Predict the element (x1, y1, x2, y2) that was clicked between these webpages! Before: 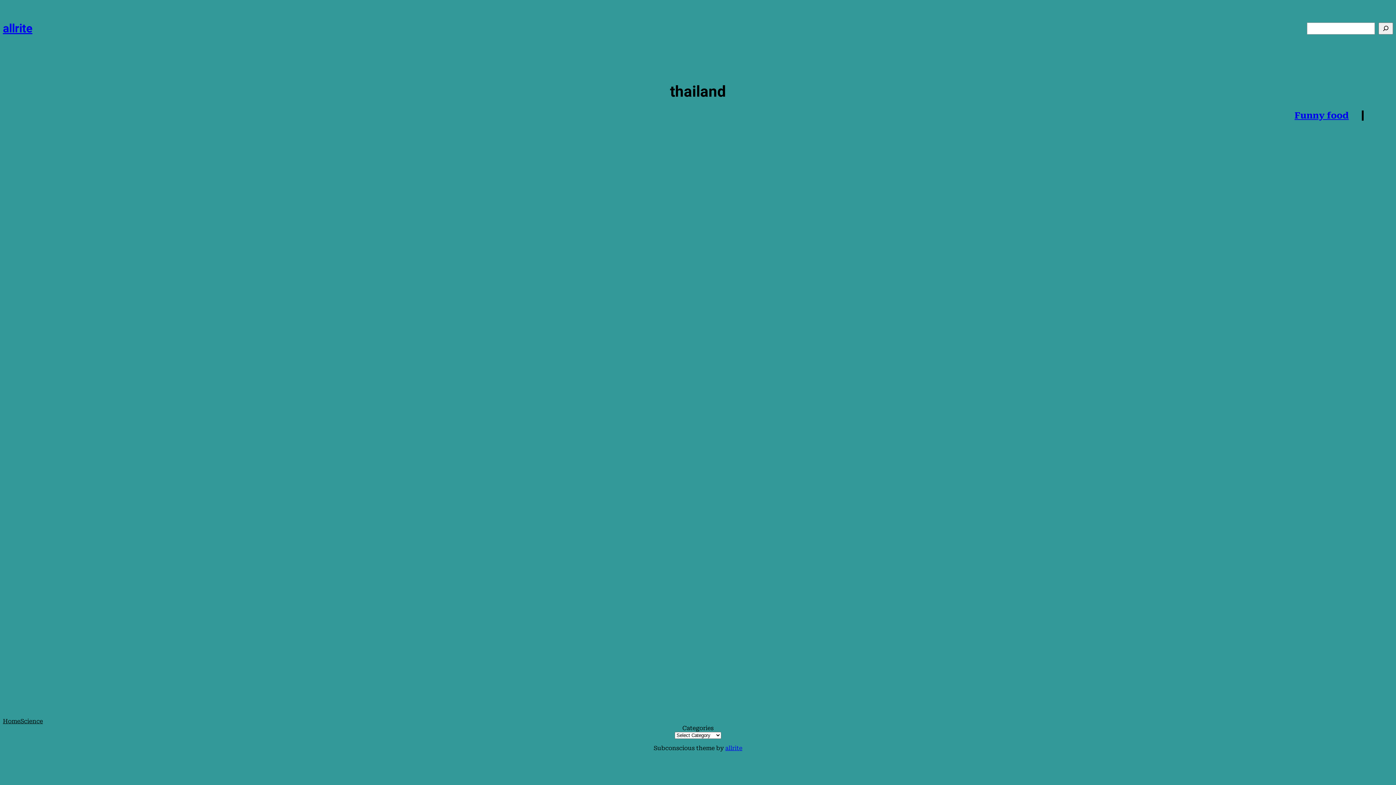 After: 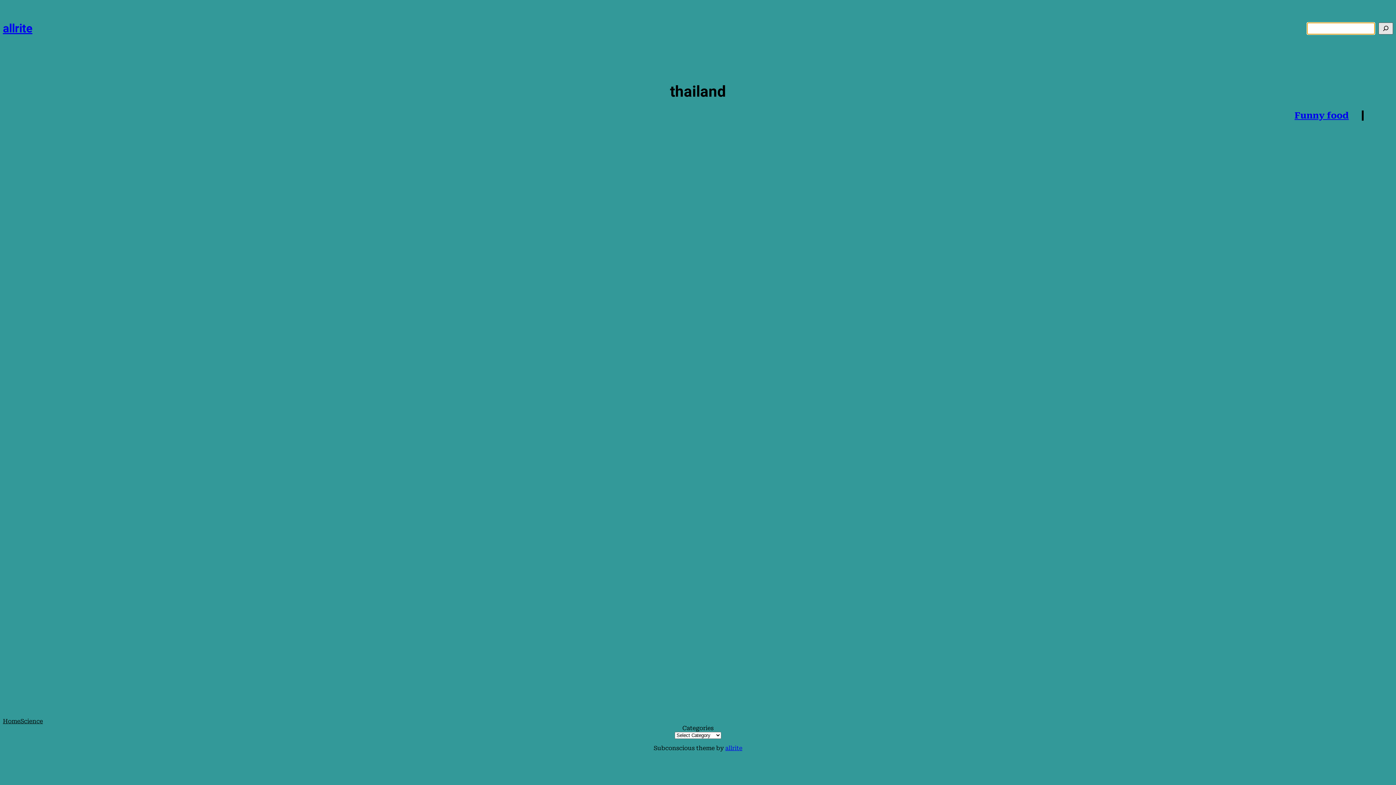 Action: bbox: (1378, 22, 1393, 34) label: Search